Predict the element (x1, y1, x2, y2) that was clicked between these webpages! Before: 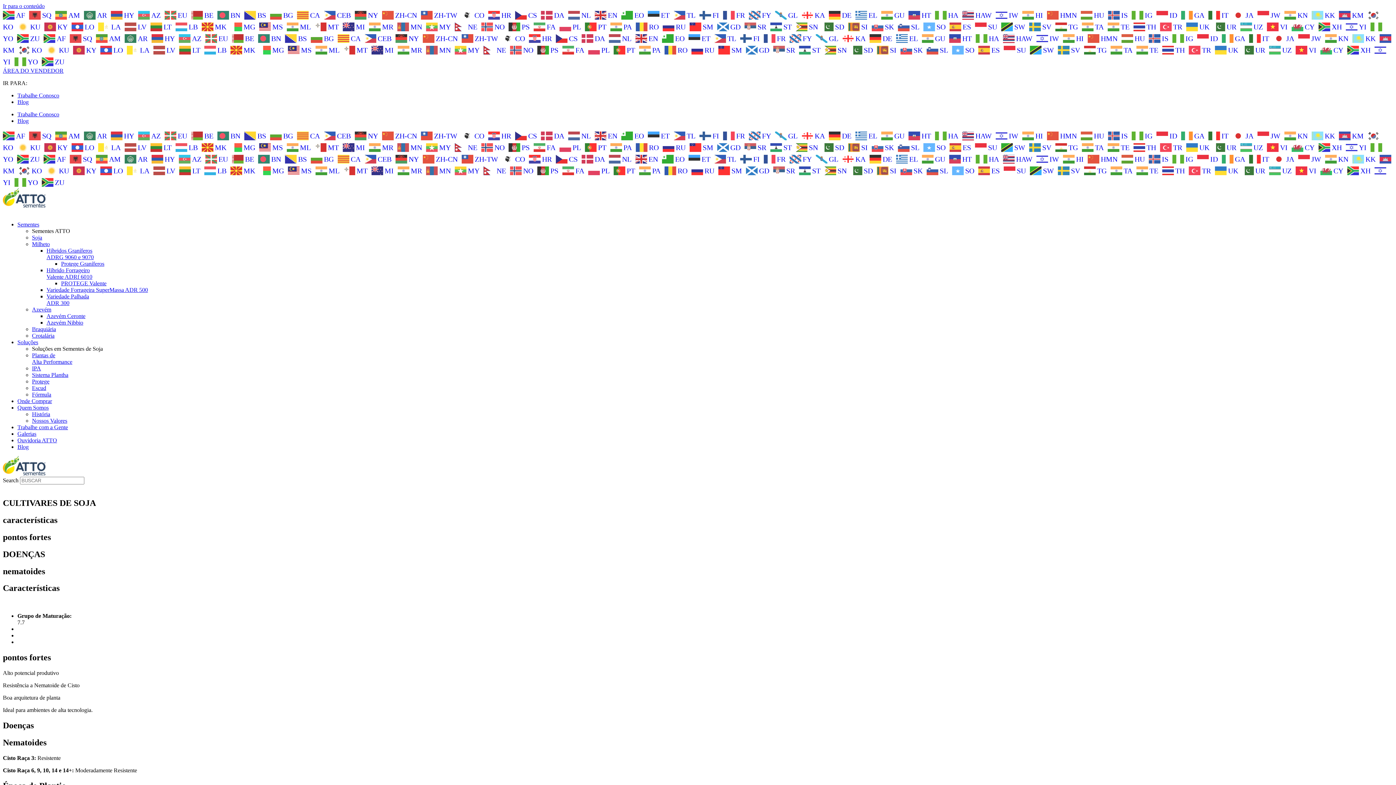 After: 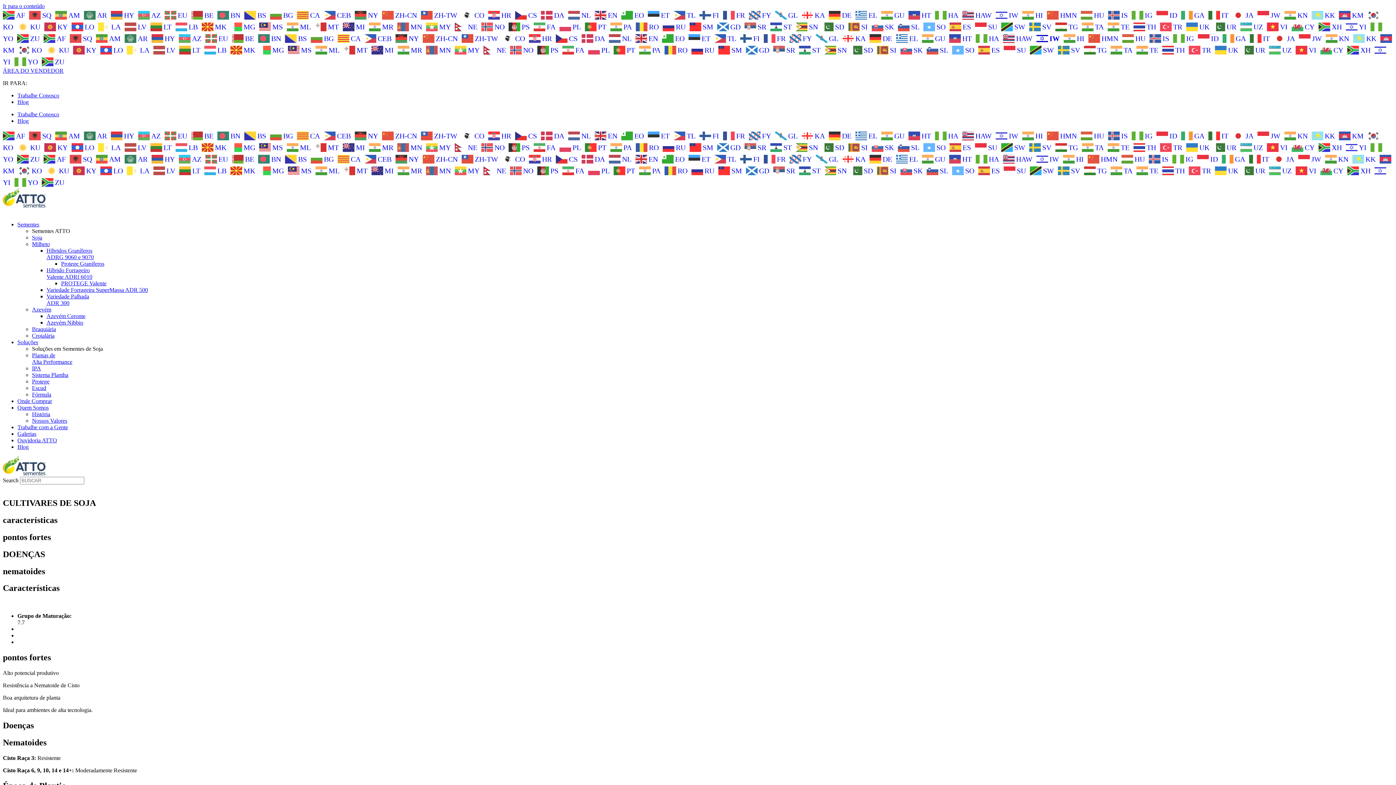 Action: bbox: (1036, 34, 1061, 40) label:  IW